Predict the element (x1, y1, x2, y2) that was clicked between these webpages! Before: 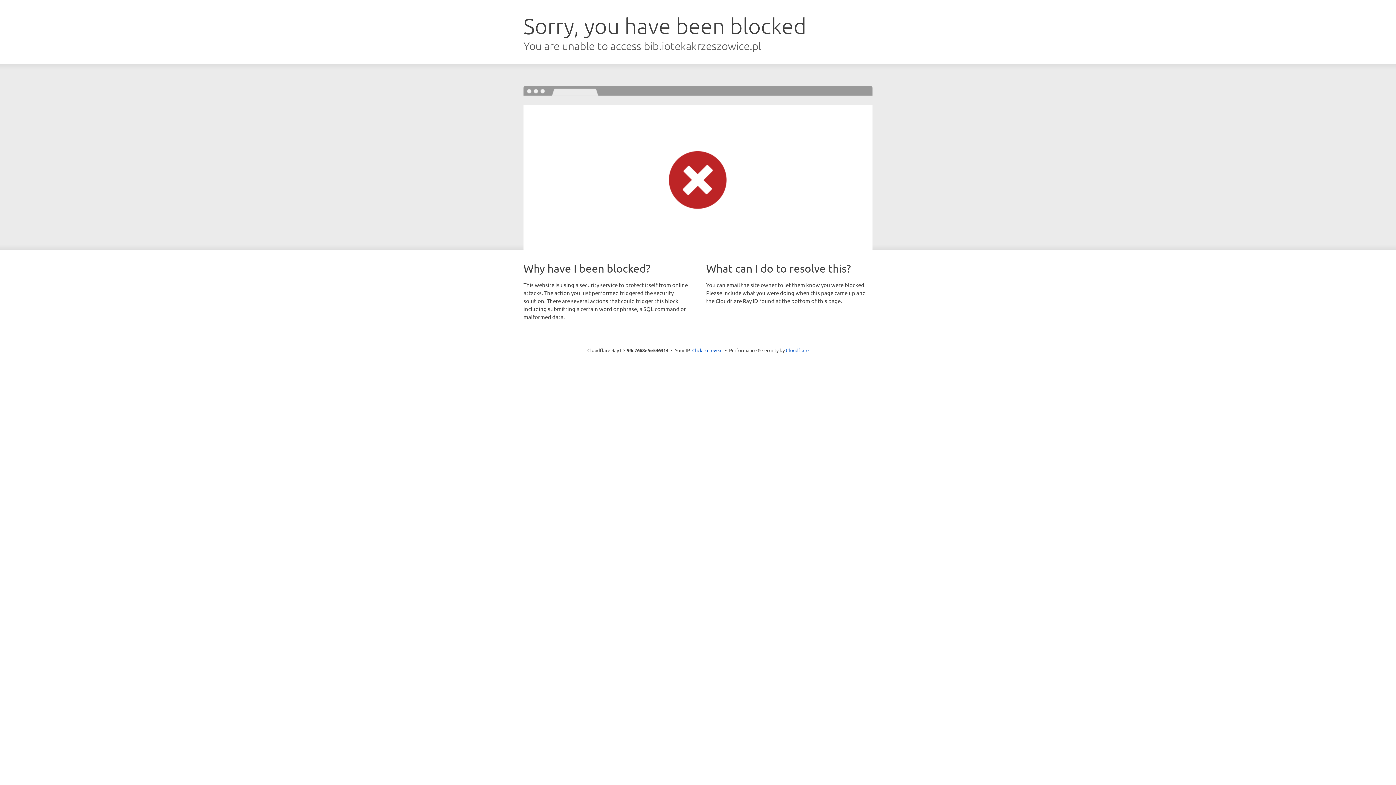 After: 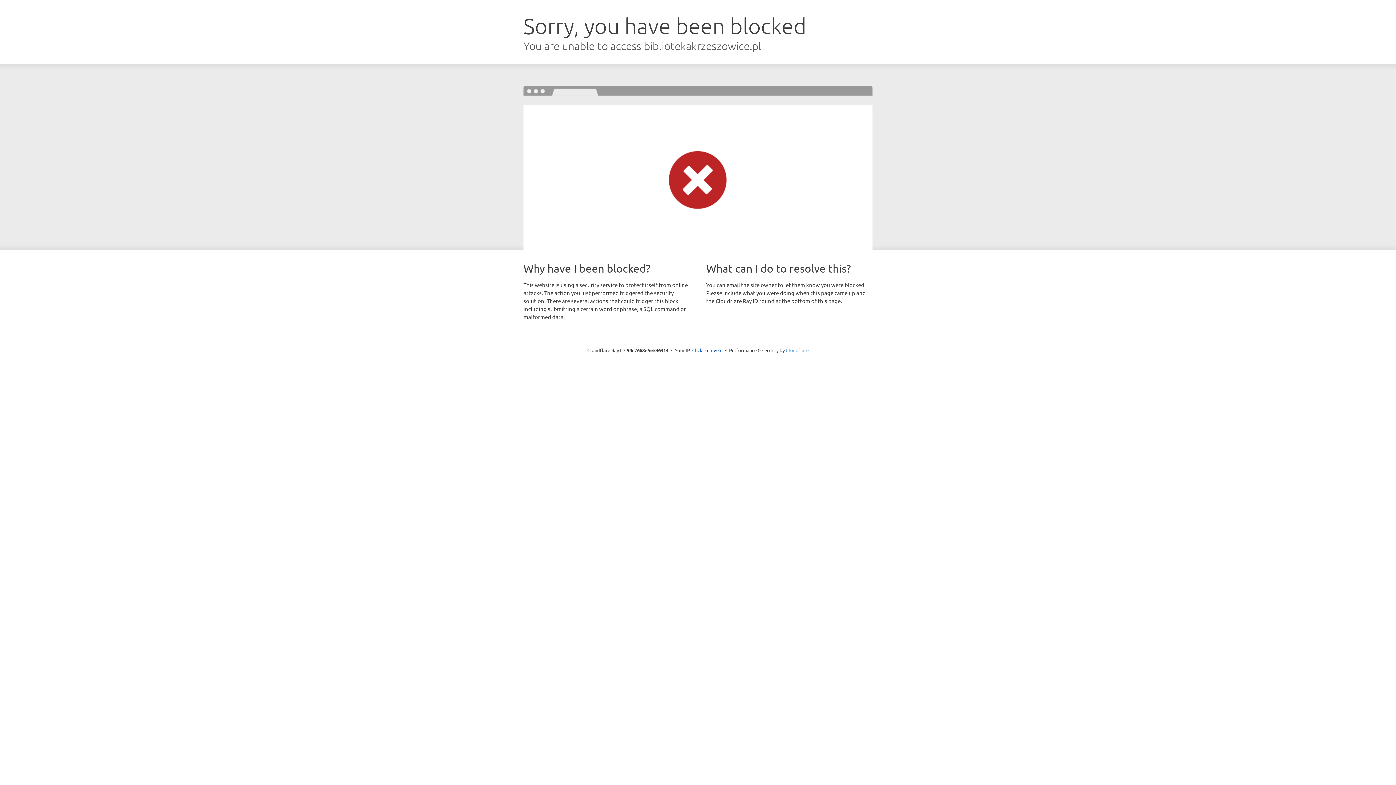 Action: bbox: (786, 347, 808, 353) label: Cloudflare